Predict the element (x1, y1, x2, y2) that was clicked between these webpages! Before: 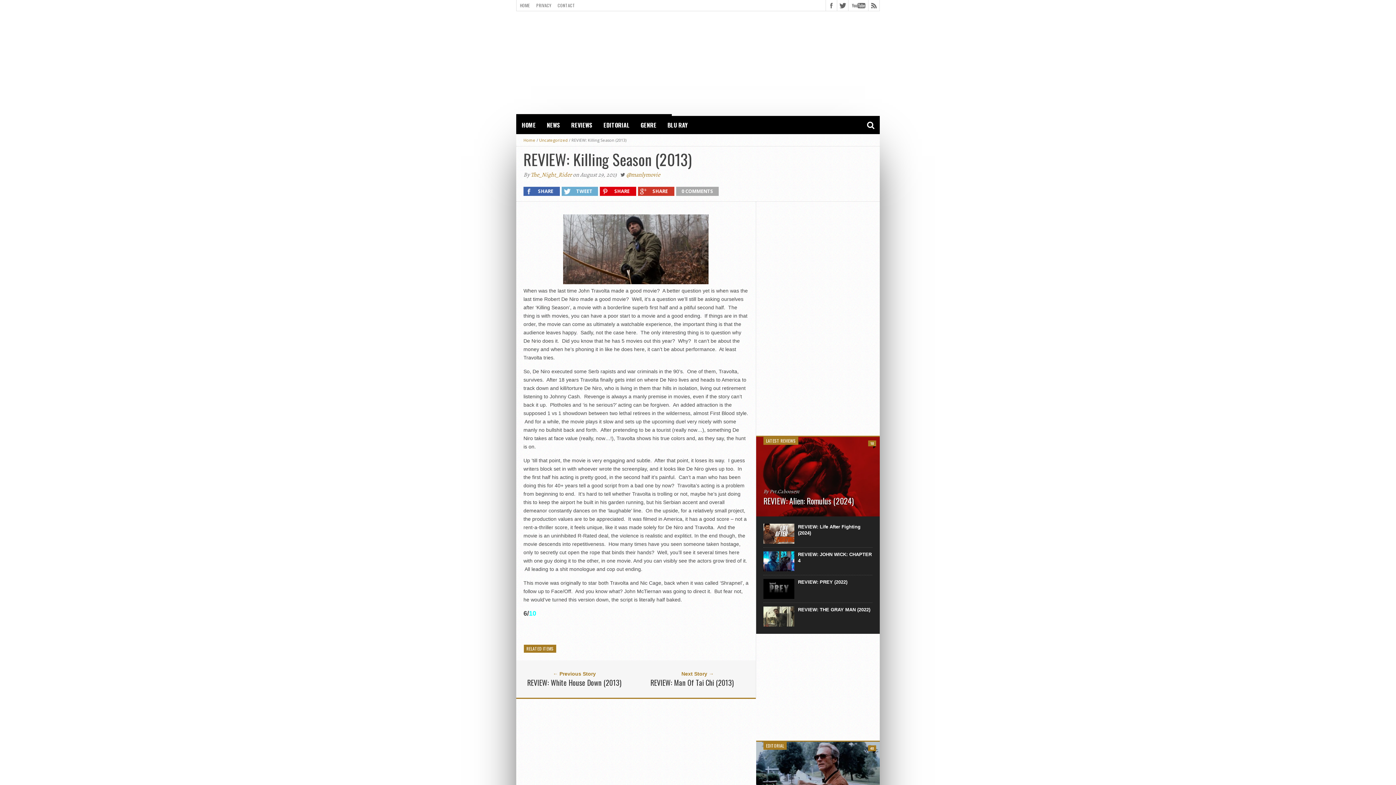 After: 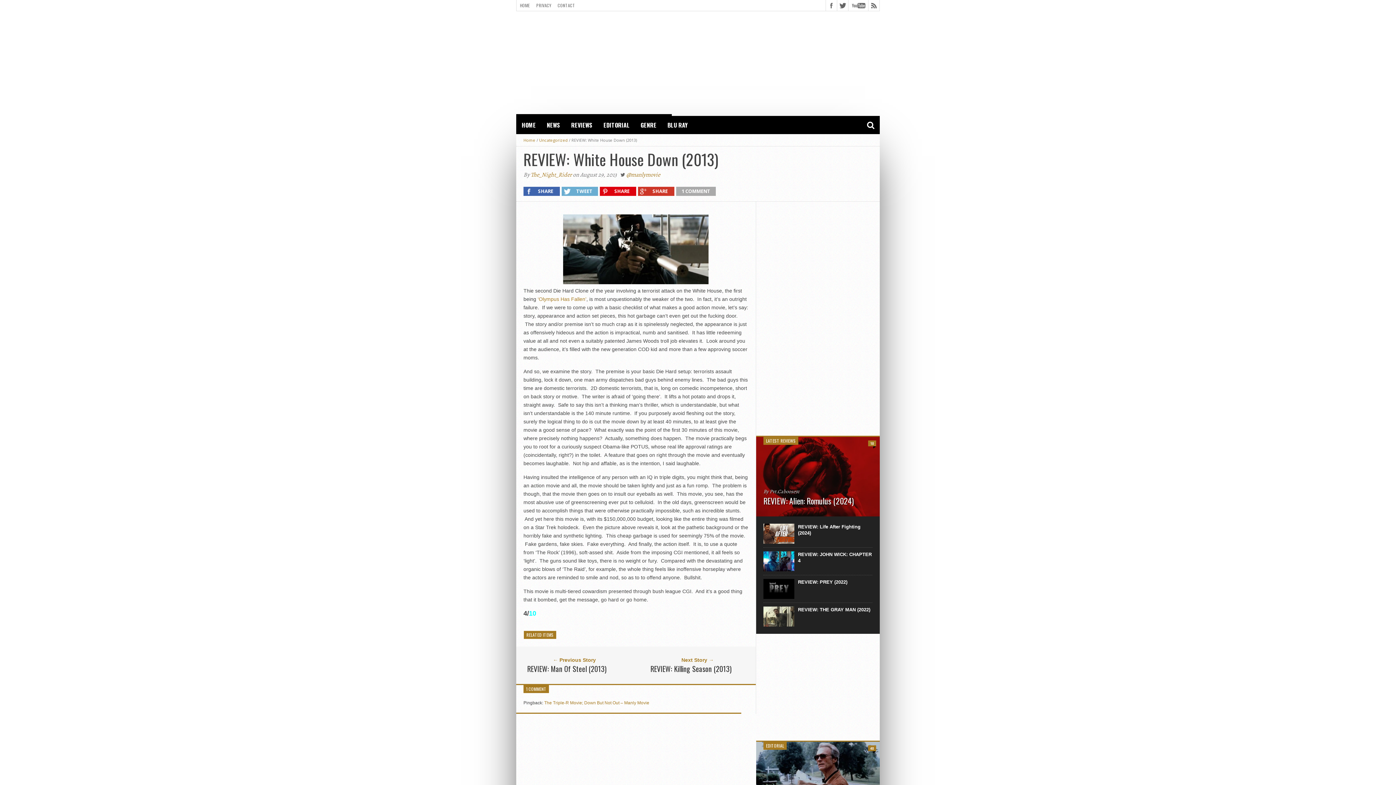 Action: label: REVIEW: White House Down (2013) bbox: (527, 678, 621, 687)